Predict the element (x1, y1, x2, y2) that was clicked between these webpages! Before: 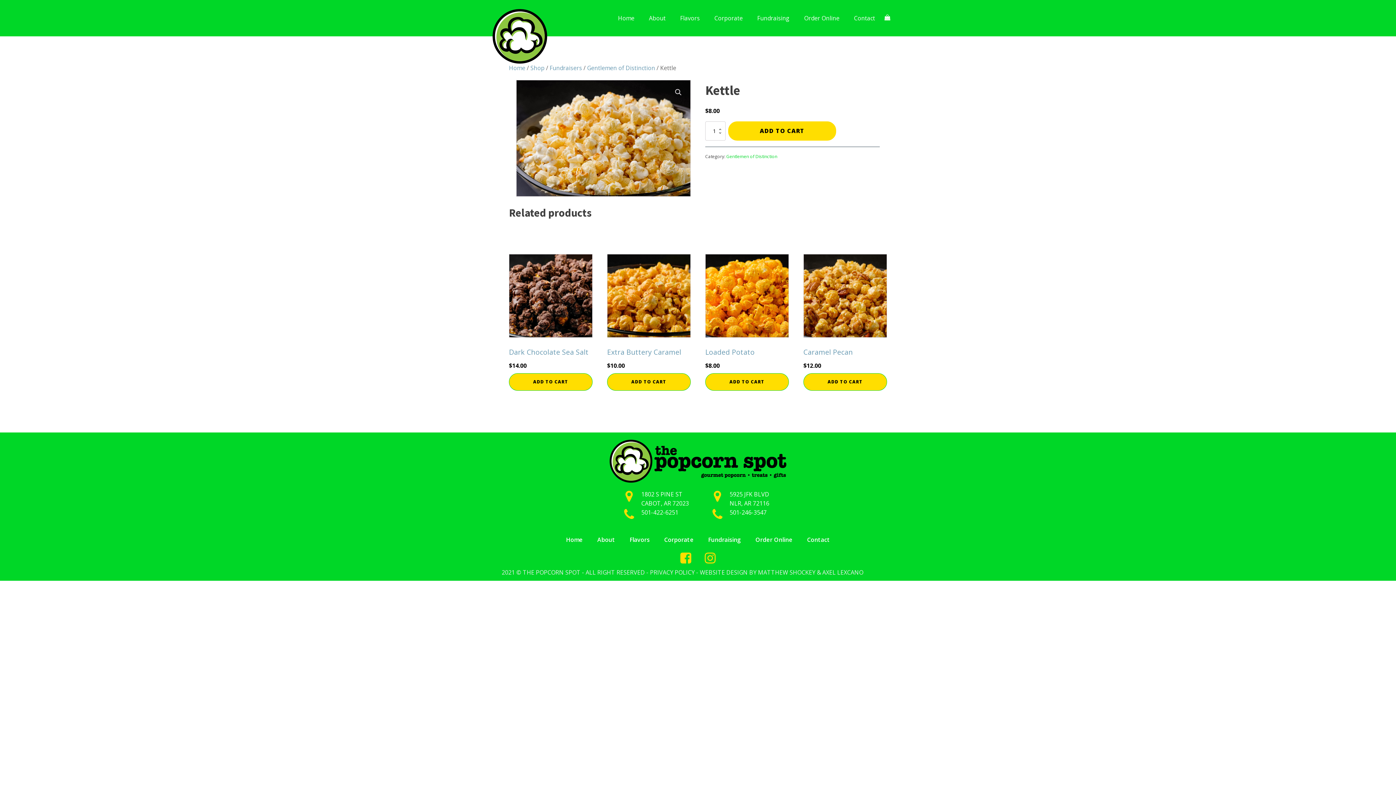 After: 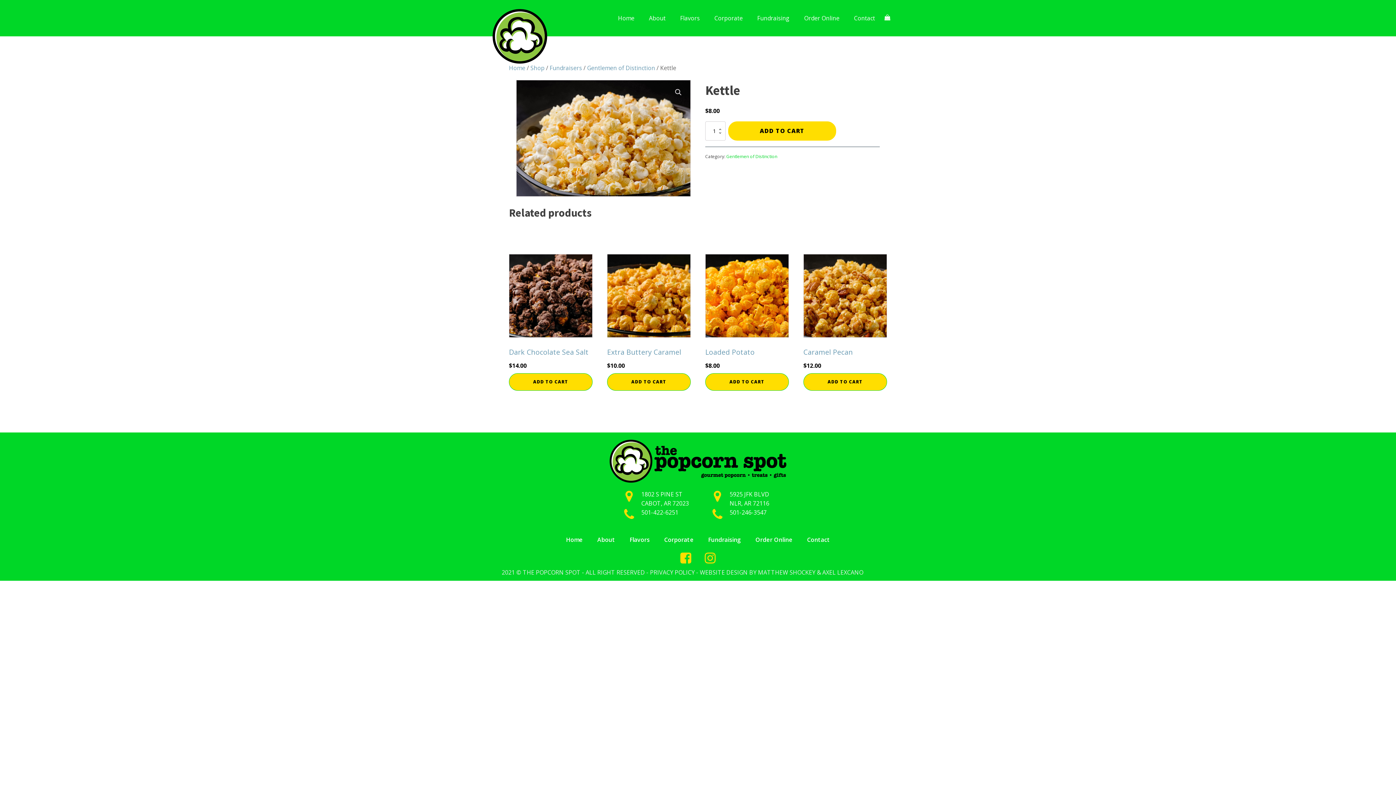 Action: bbox: (617, 508, 678, 520) label: 501-422-6251